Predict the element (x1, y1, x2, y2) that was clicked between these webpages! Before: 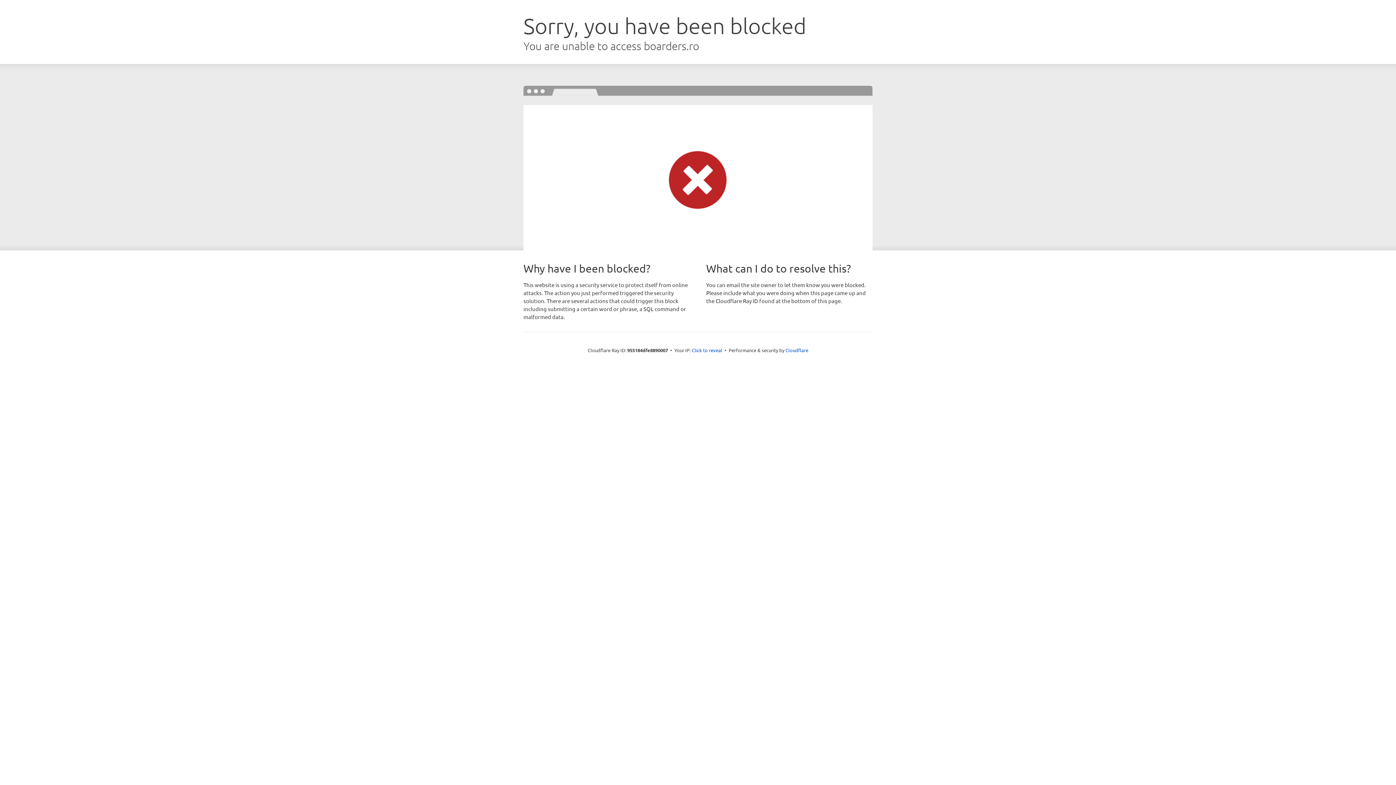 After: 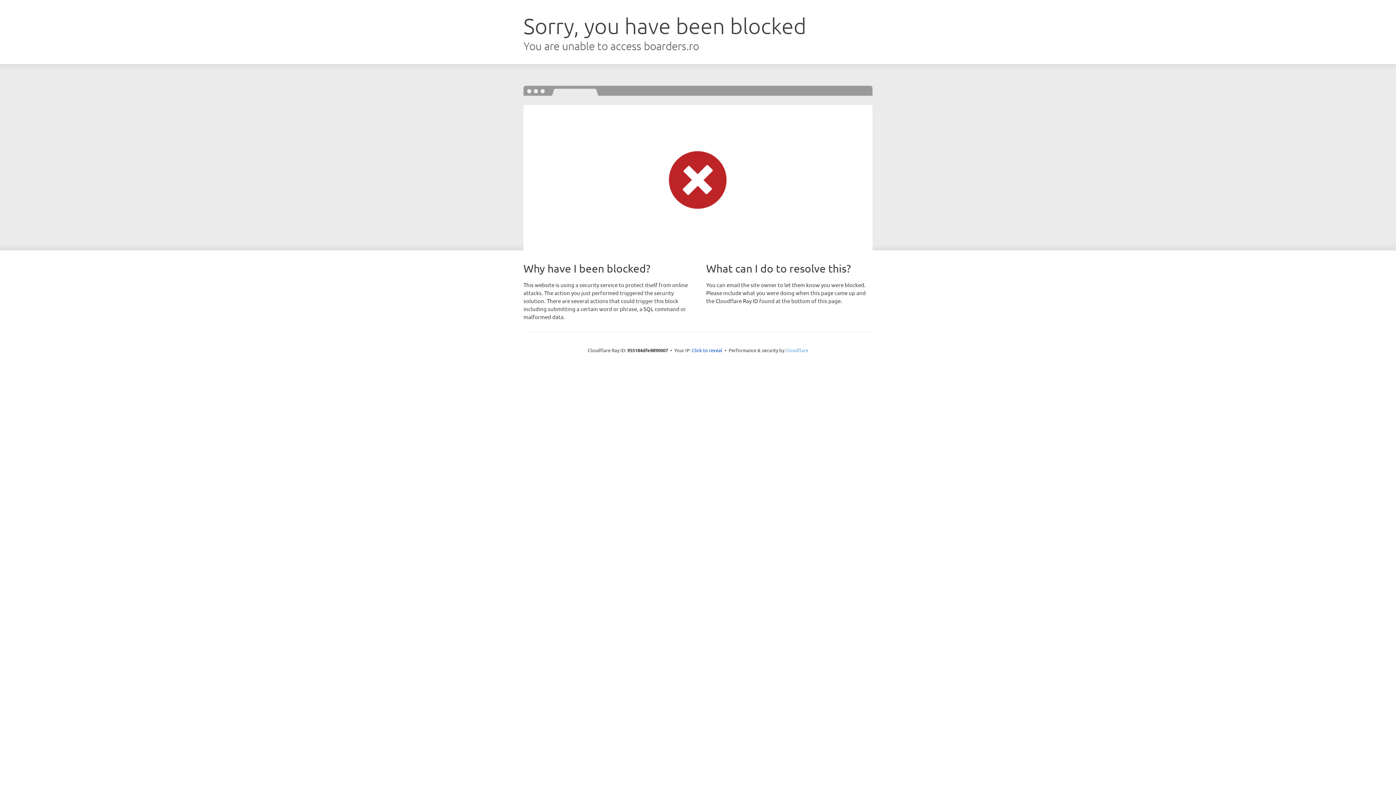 Action: label: Cloudflare bbox: (785, 347, 808, 353)